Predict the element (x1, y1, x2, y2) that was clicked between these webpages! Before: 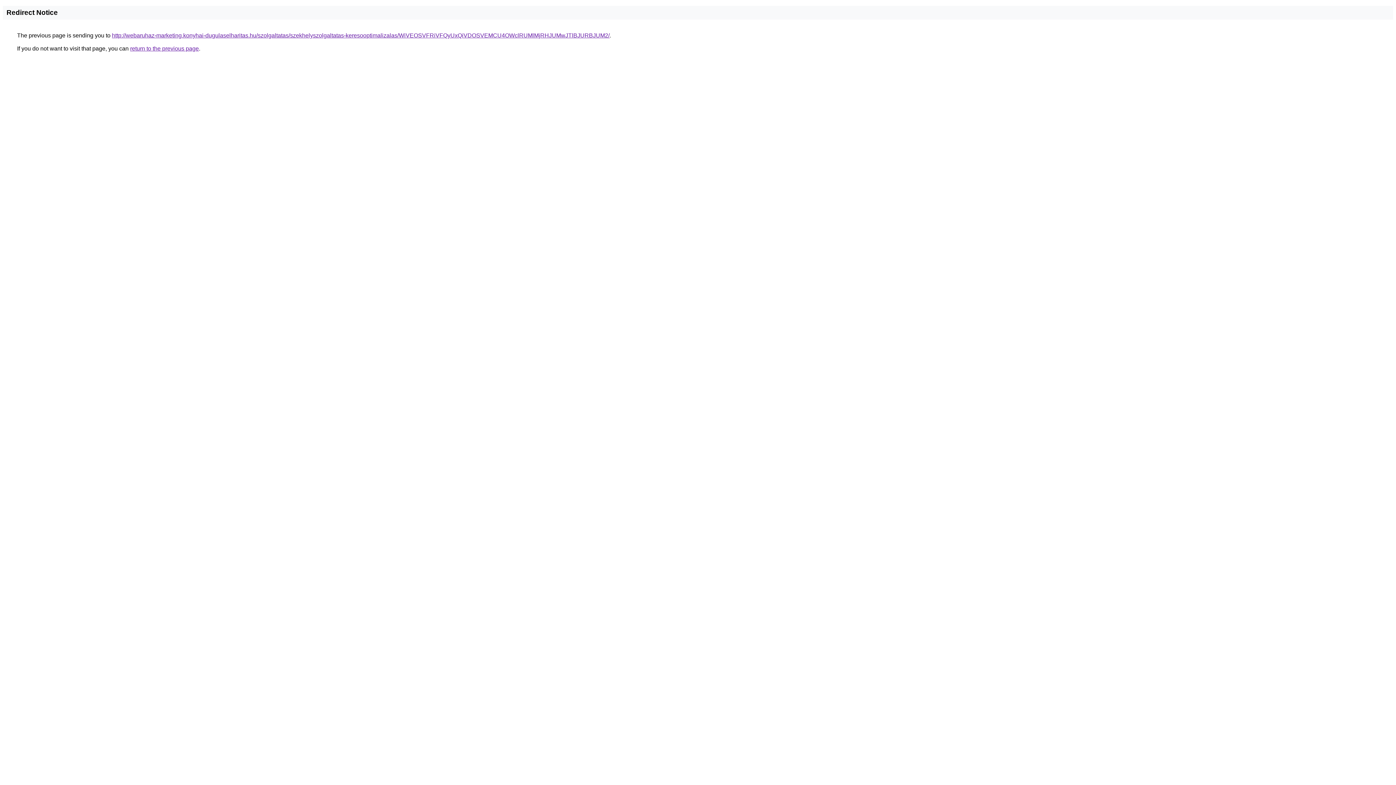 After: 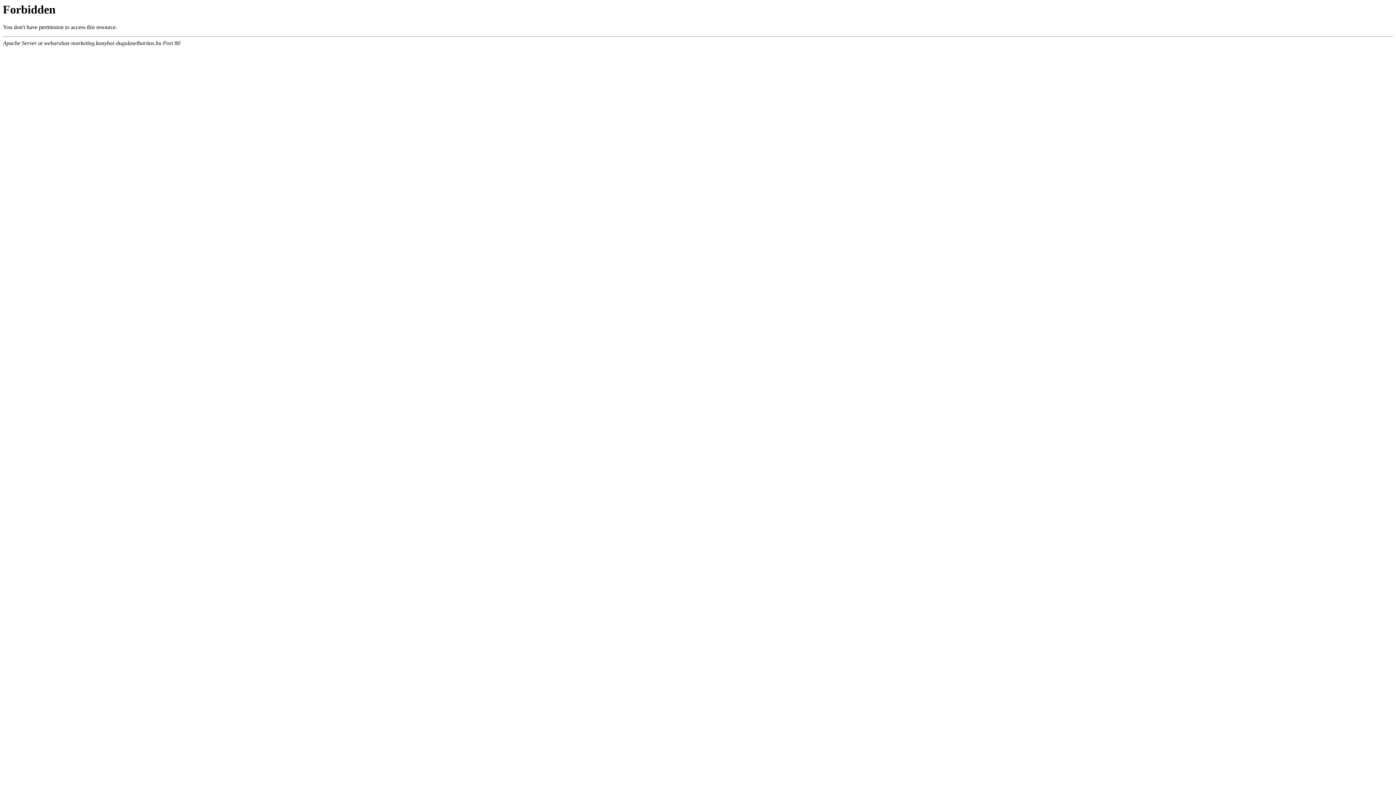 Action: label: http://webaruhaz-marketing.konyhai-dugulaselharitas.hu/szolgaltatas/szekhelyszolgaltatas-keresooptimalizalas/WiVEOSVFRiVFQyUxQiVDOSVEMCU4OWclRUMlMjRHJUMwJTlBJURBJUM2/ bbox: (112, 32, 609, 38)